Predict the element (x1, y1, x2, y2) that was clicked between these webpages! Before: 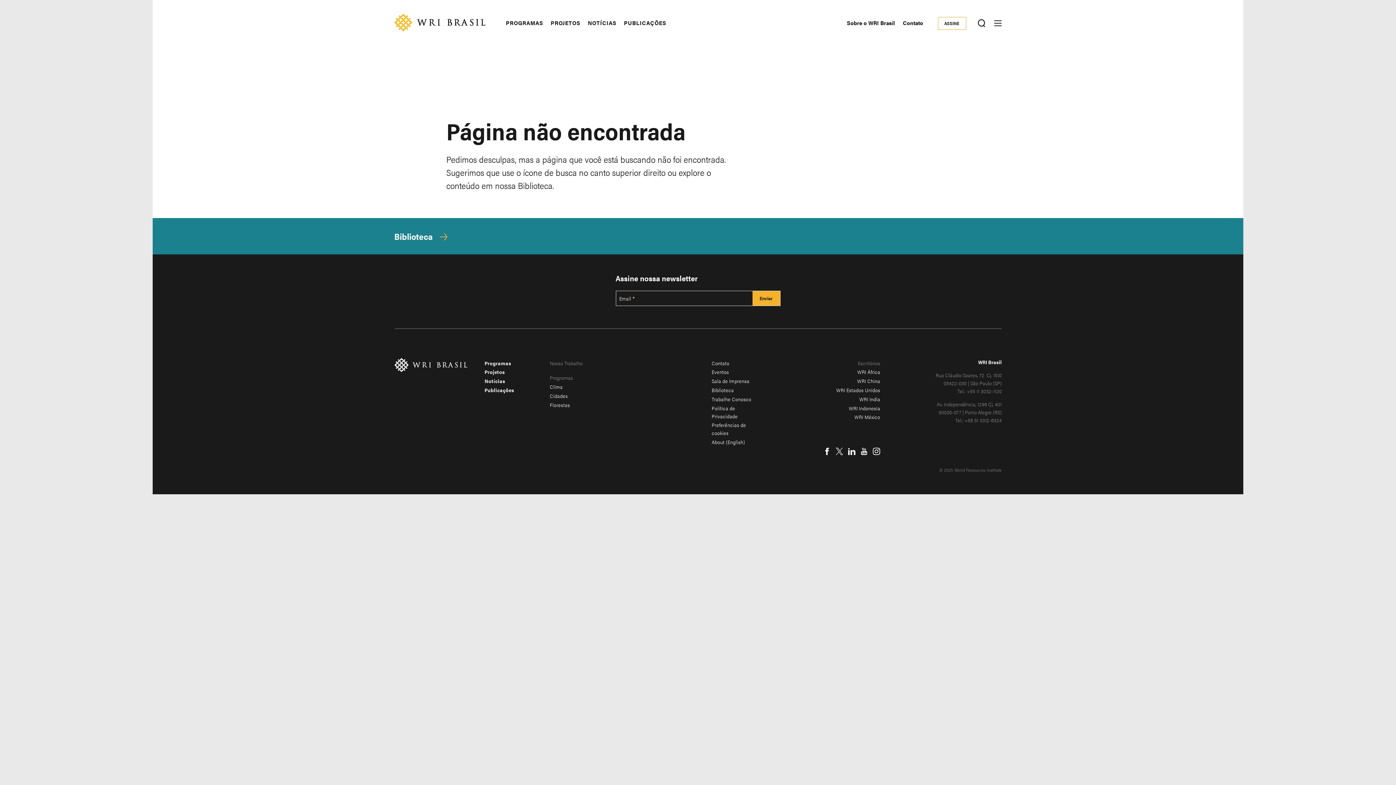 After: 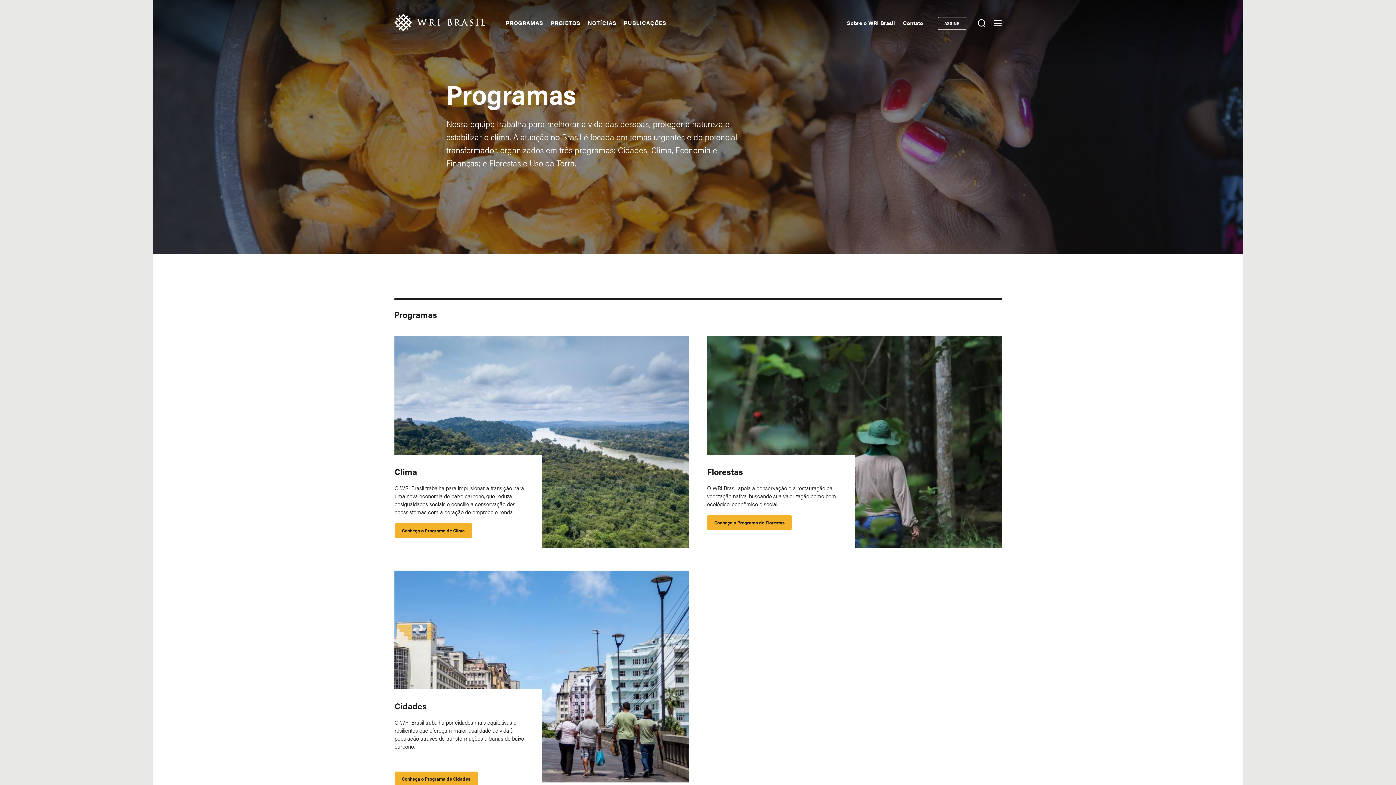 Action: bbox: (484, 359, 511, 366) label: Programas